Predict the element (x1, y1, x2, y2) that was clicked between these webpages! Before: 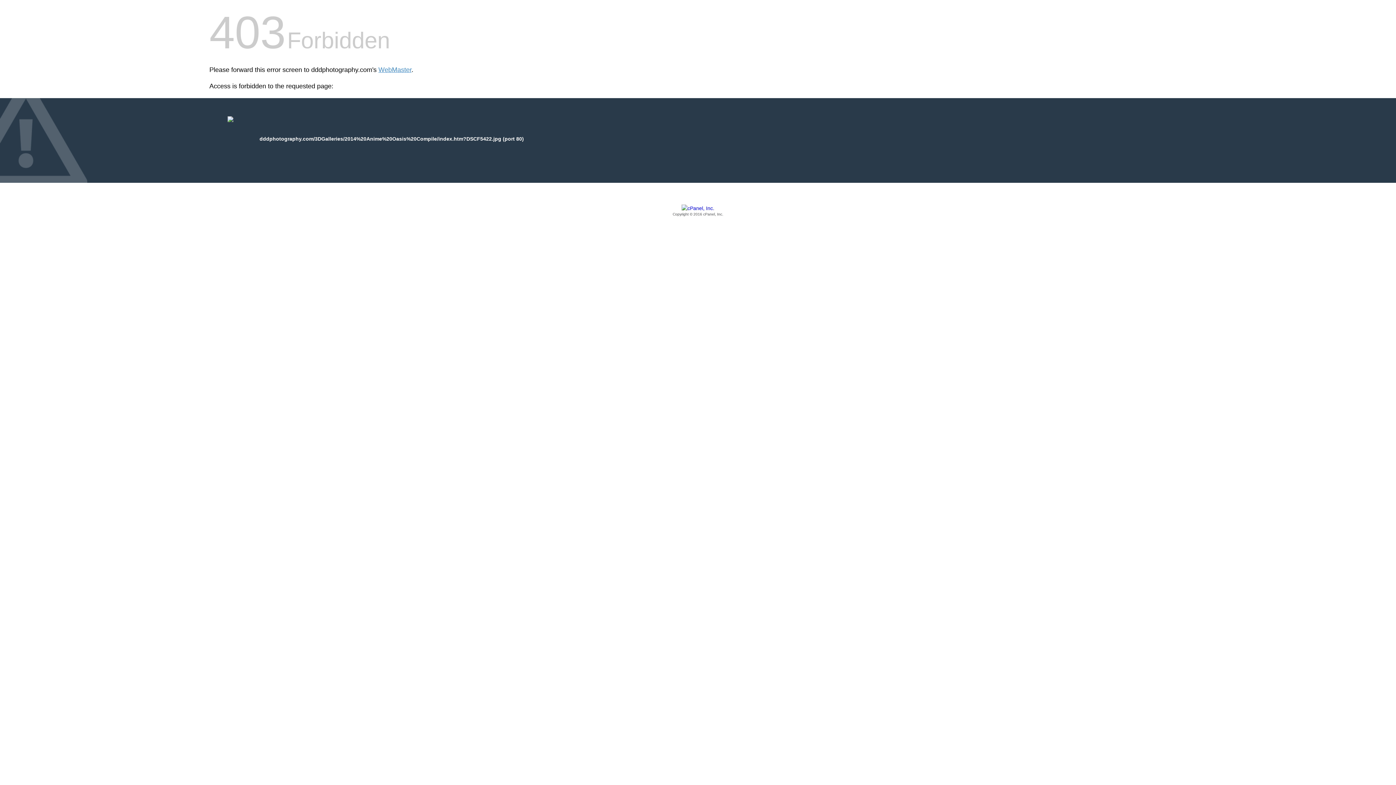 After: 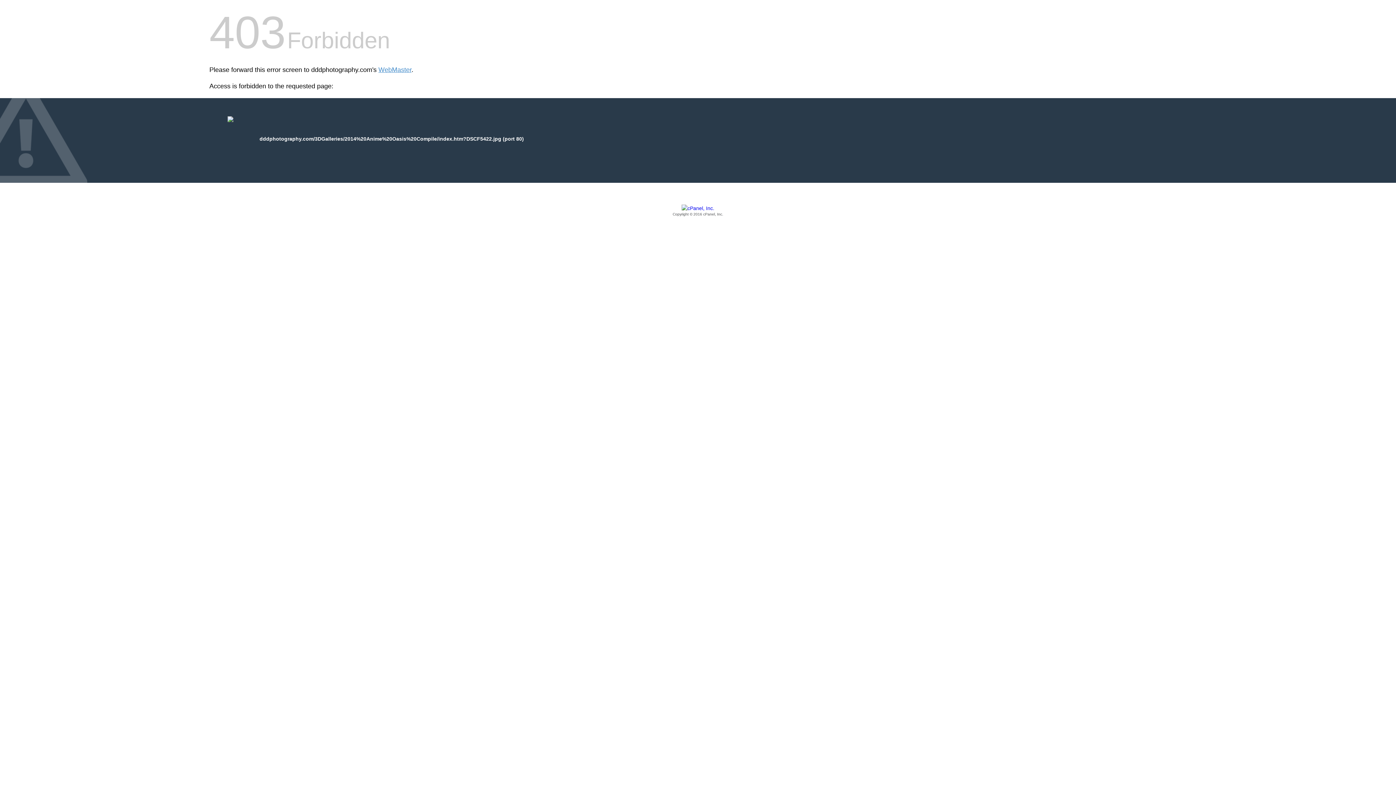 Action: bbox: (209, 205, 1186, 217) label: Copyright © 2016 cPanel, Inc.